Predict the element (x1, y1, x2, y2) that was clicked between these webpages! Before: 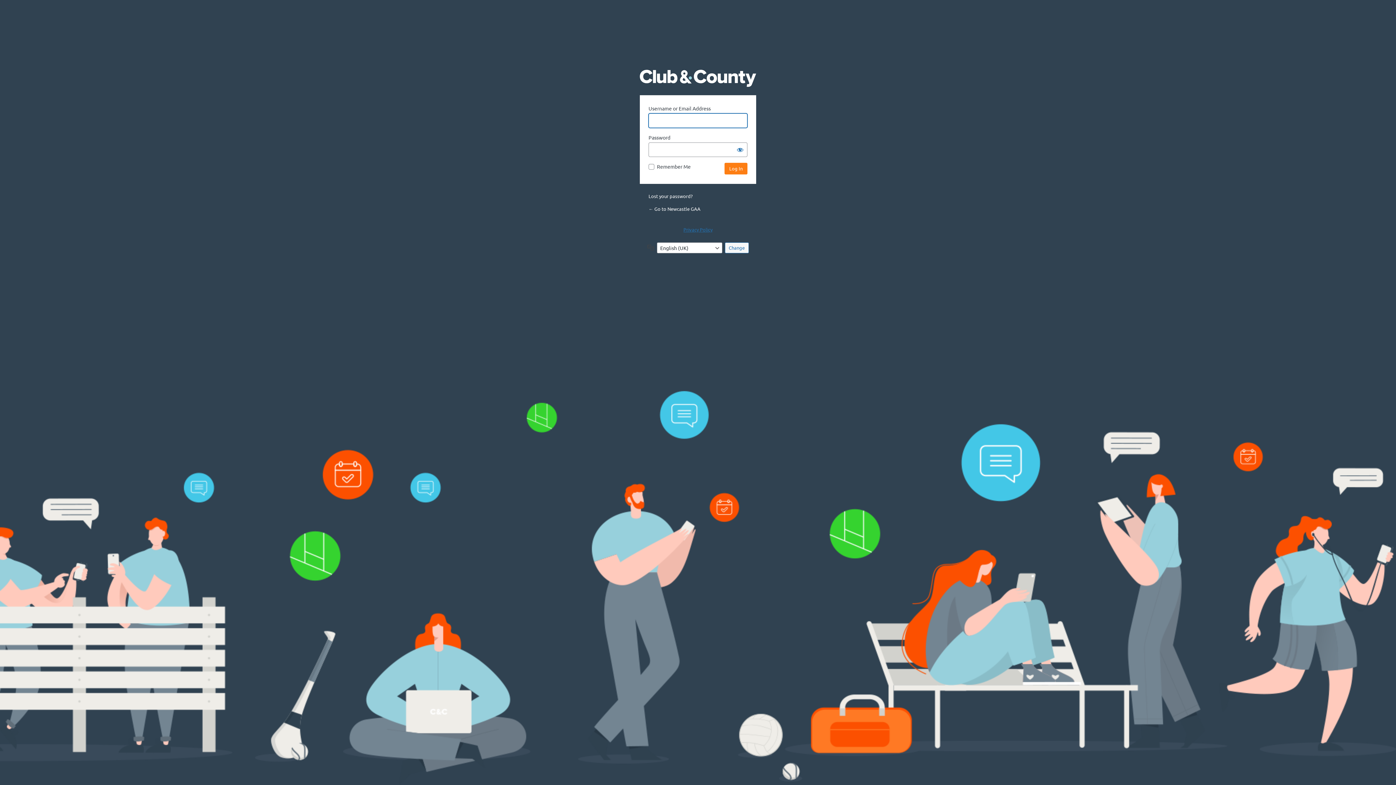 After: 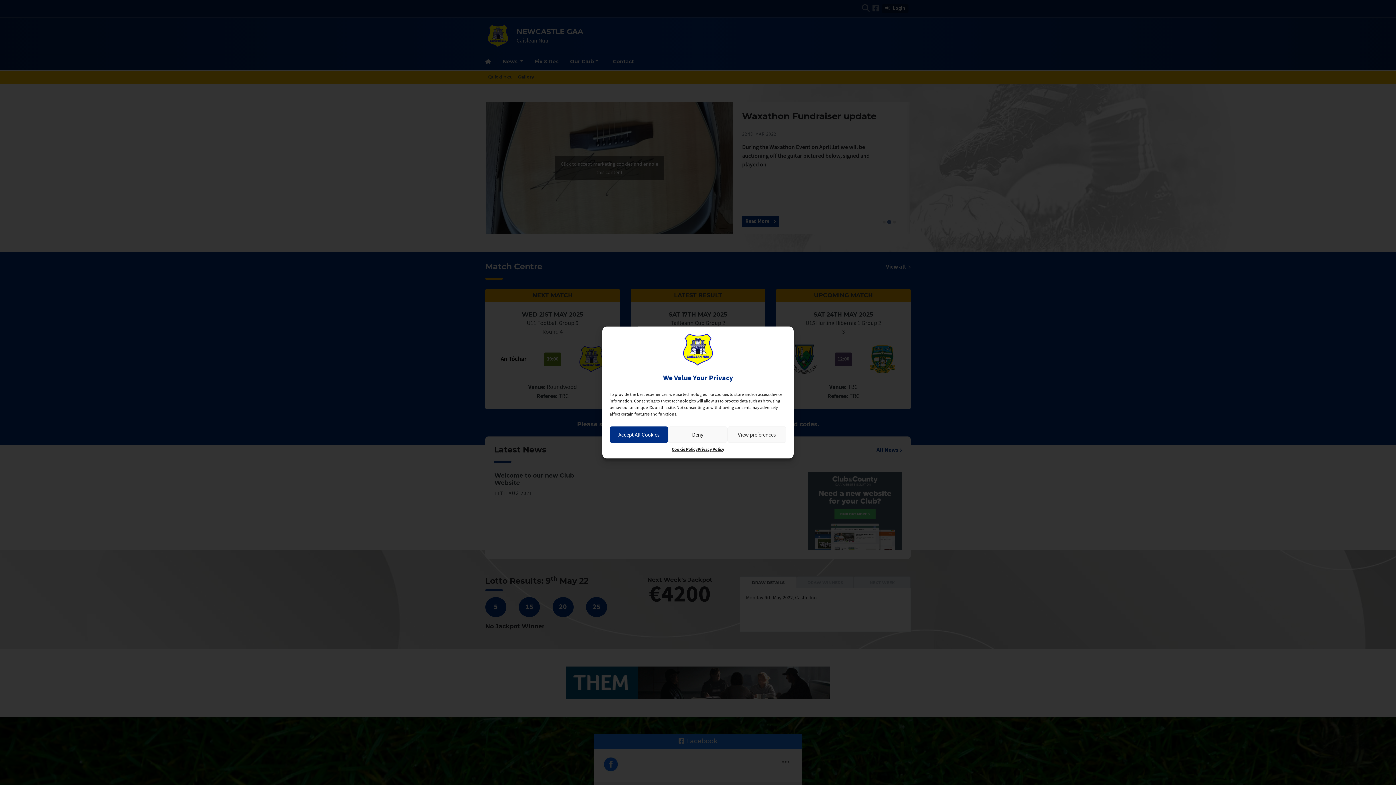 Action: bbox: (648, 205, 700, 212) label: ← Go to Newcastle GAA